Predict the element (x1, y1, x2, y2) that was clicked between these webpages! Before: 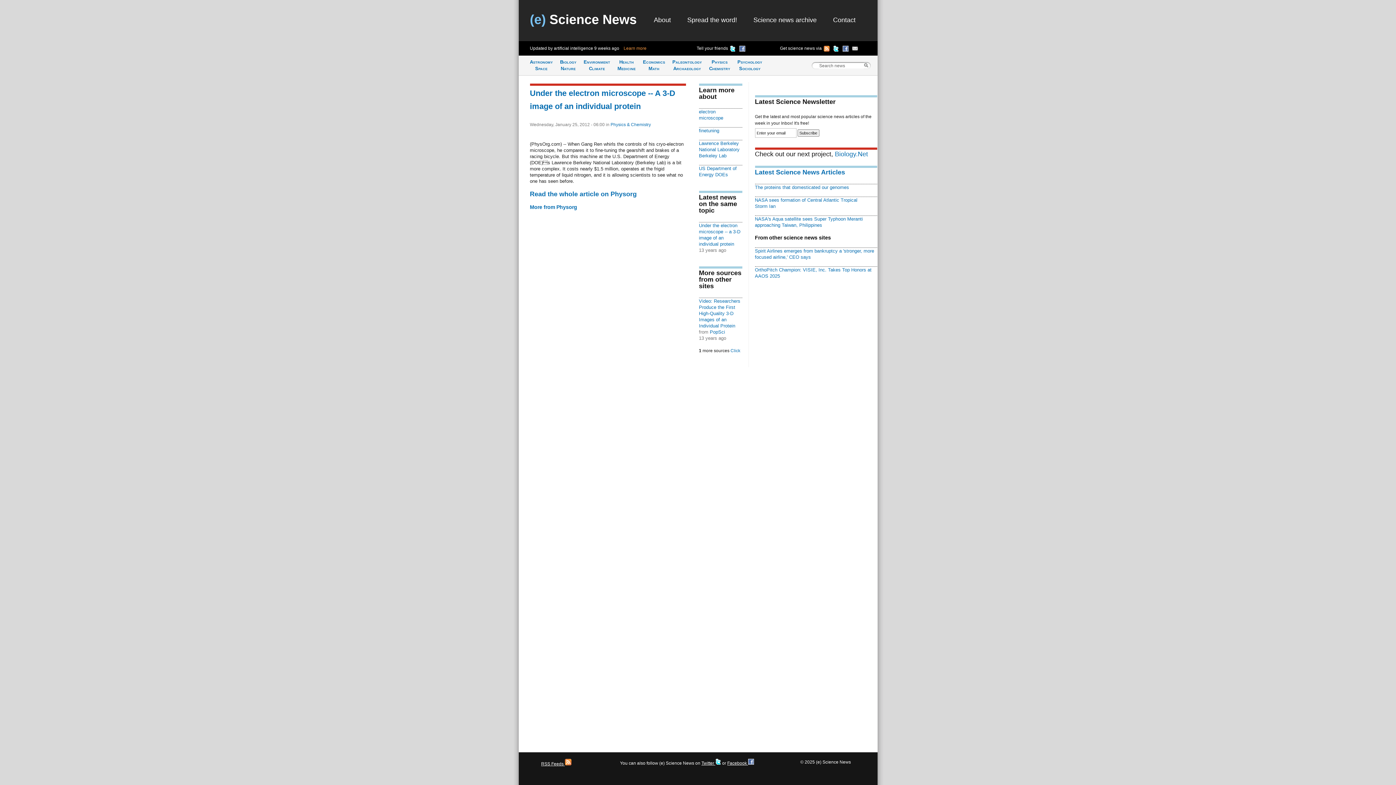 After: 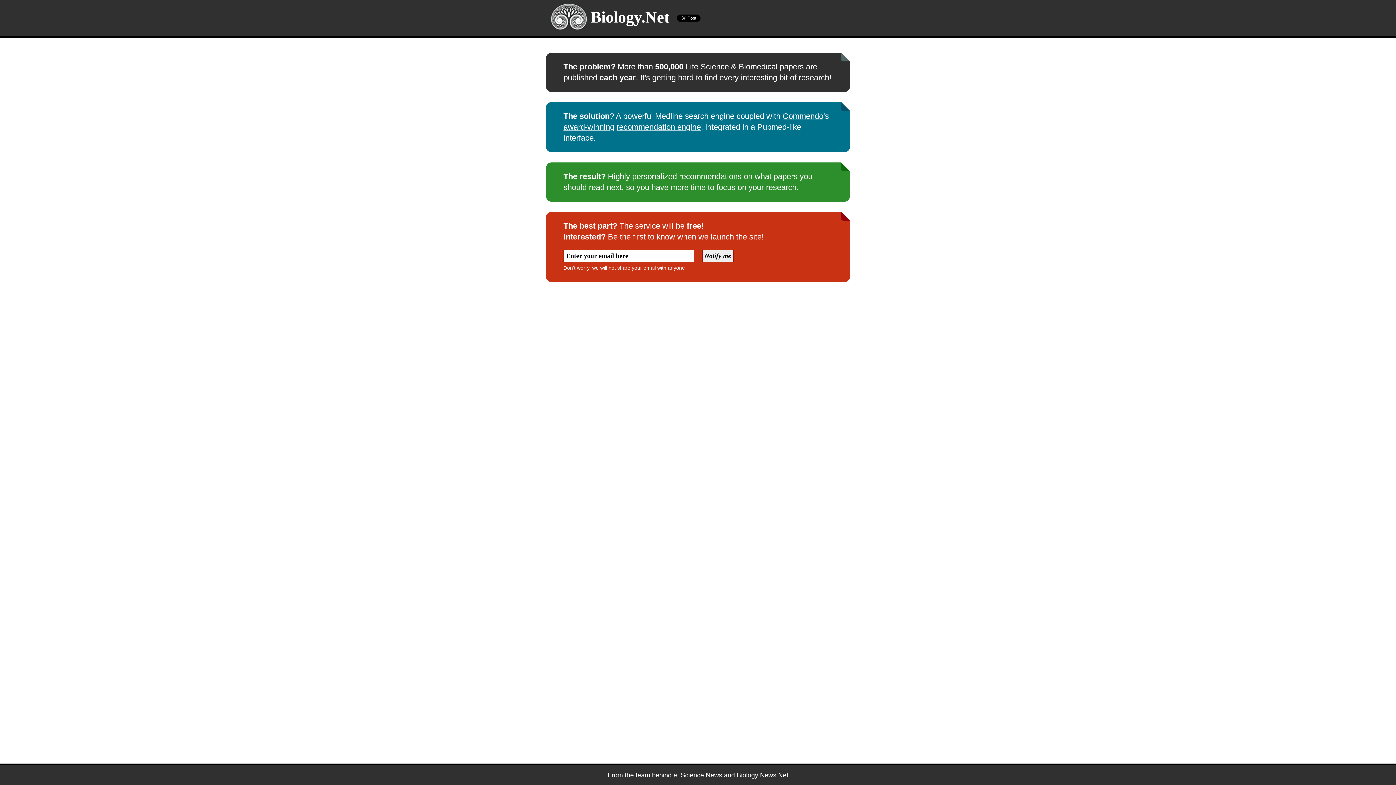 Action: bbox: (835, 150, 868, 157) label: Biology.Net